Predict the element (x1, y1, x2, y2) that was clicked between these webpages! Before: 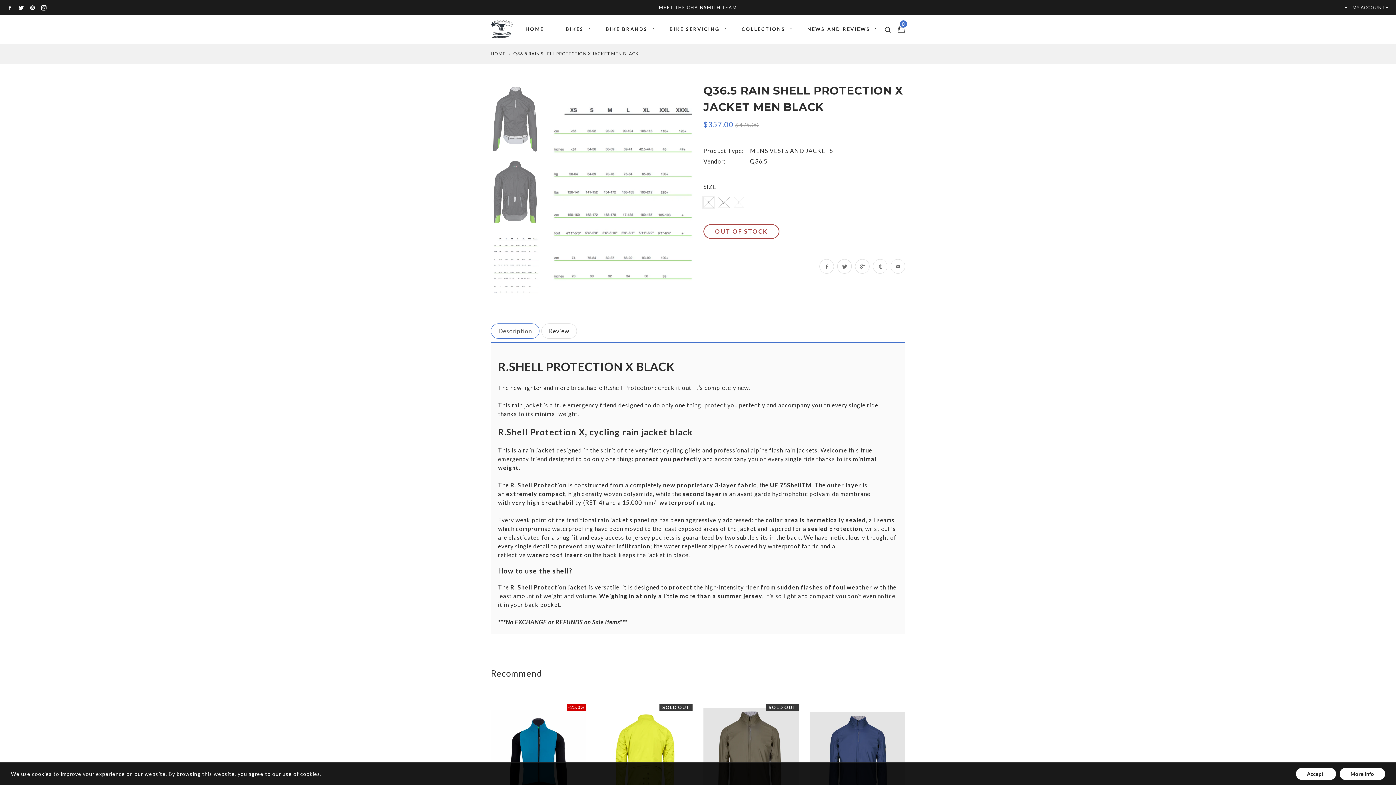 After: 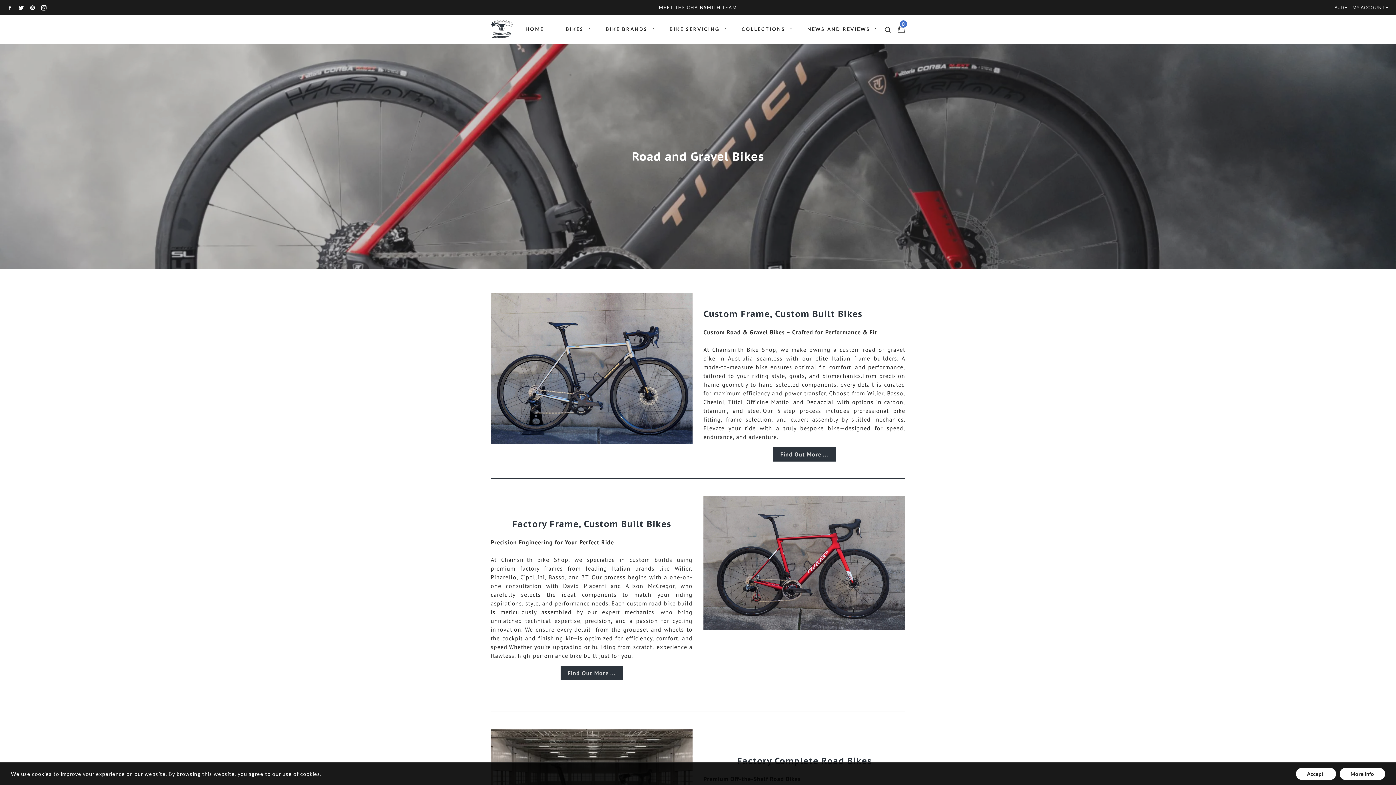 Action: bbox: (554, 14, 594, 43) label: BIKES